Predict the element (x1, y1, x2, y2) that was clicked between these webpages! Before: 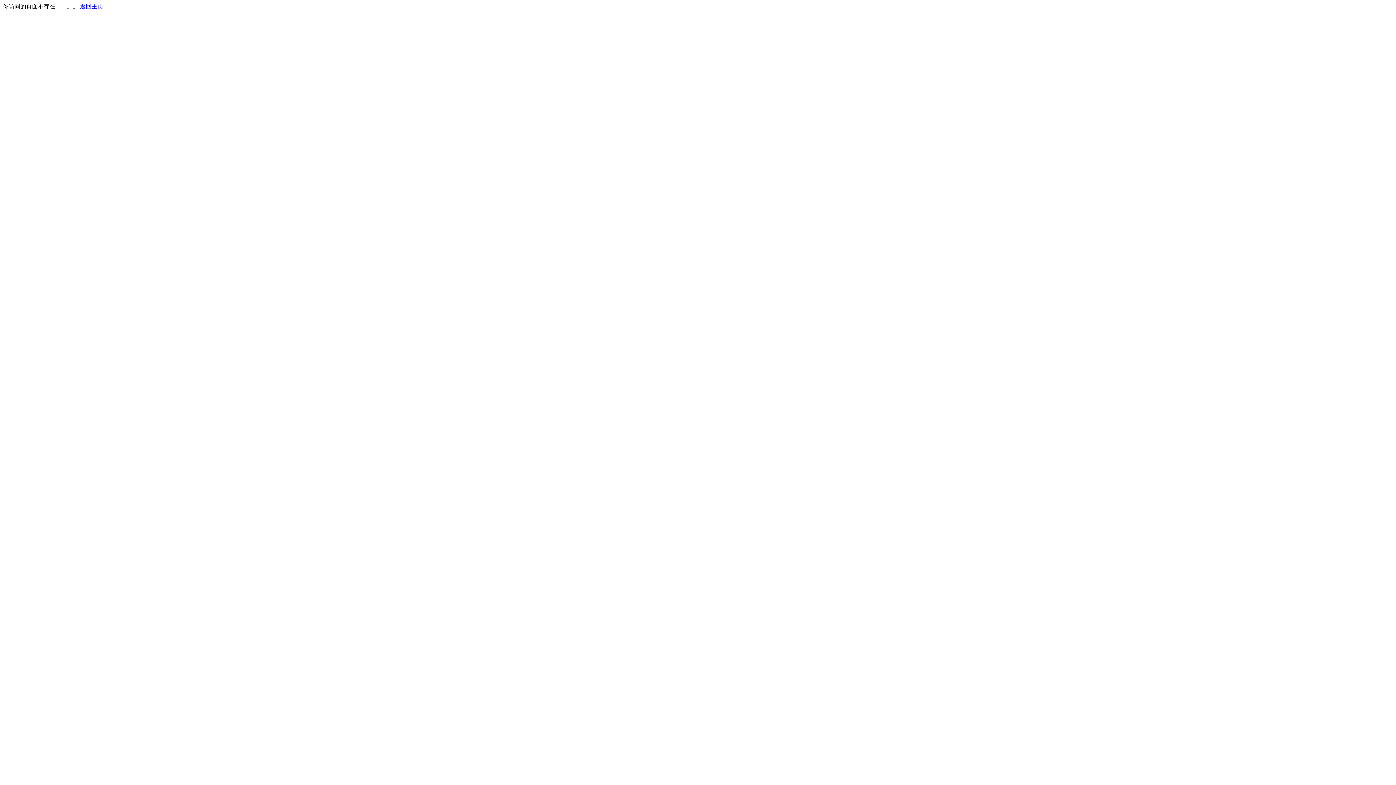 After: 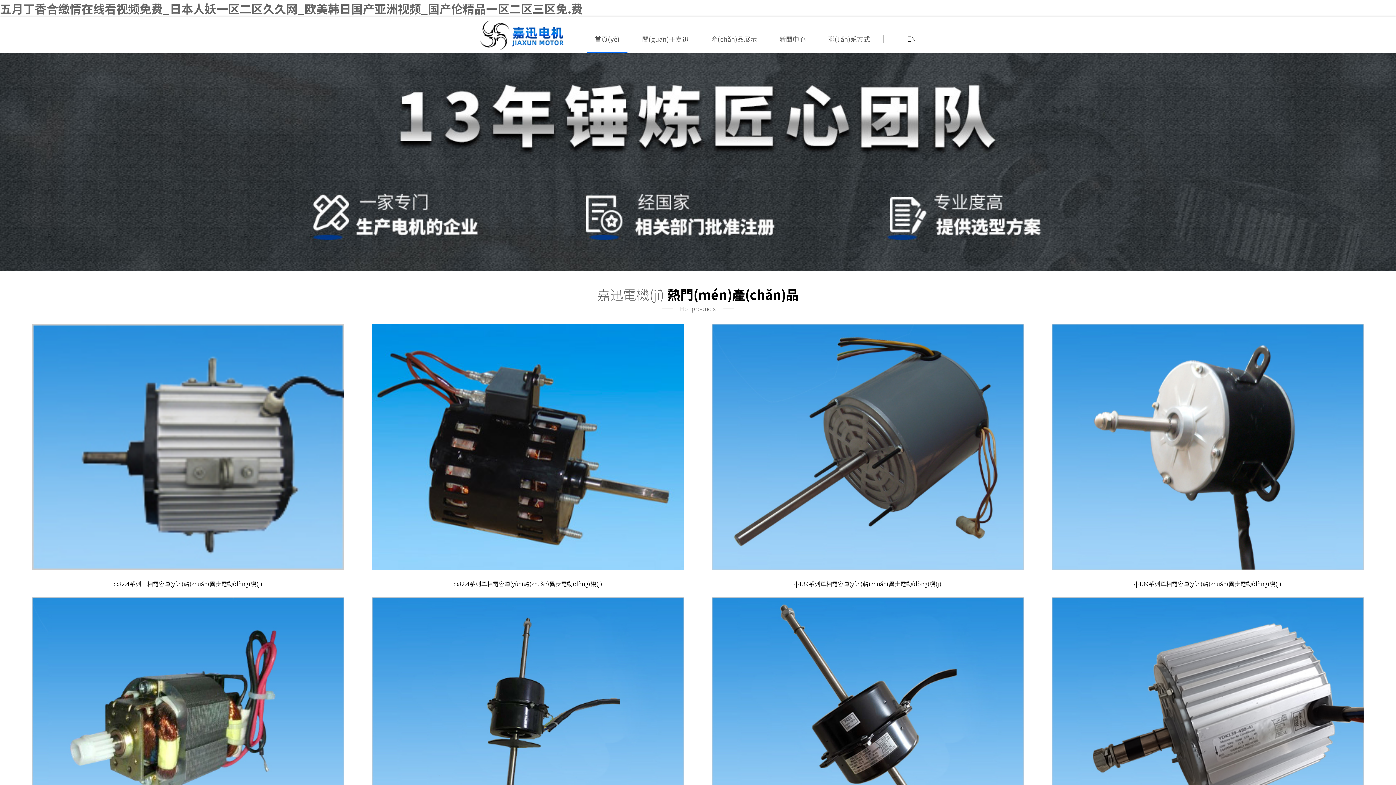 Action: label: 返回主页 bbox: (80, 3, 103, 9)